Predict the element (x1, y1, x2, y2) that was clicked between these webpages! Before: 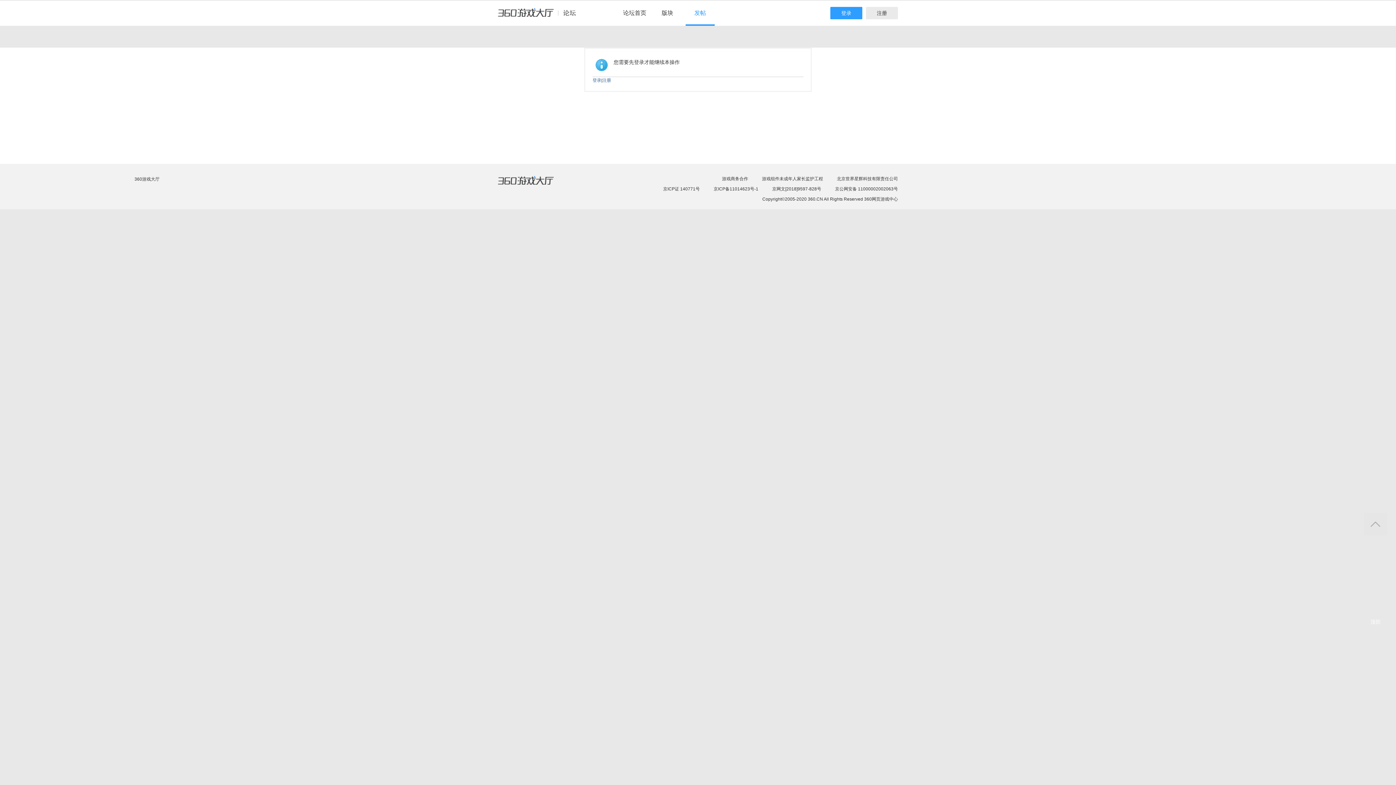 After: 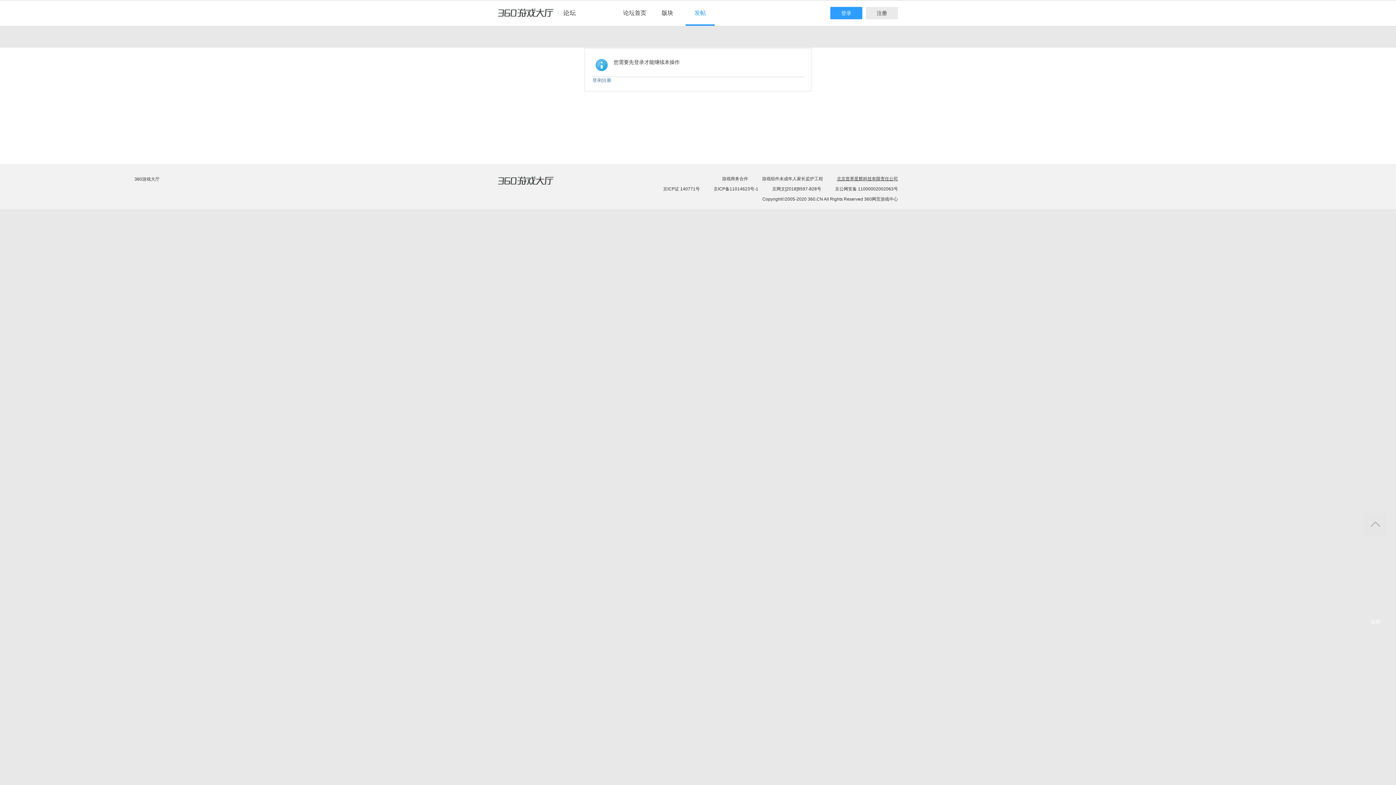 Action: label:  北京世界星辉科技有限责任公司 bbox: (837, 176, 898, 181)